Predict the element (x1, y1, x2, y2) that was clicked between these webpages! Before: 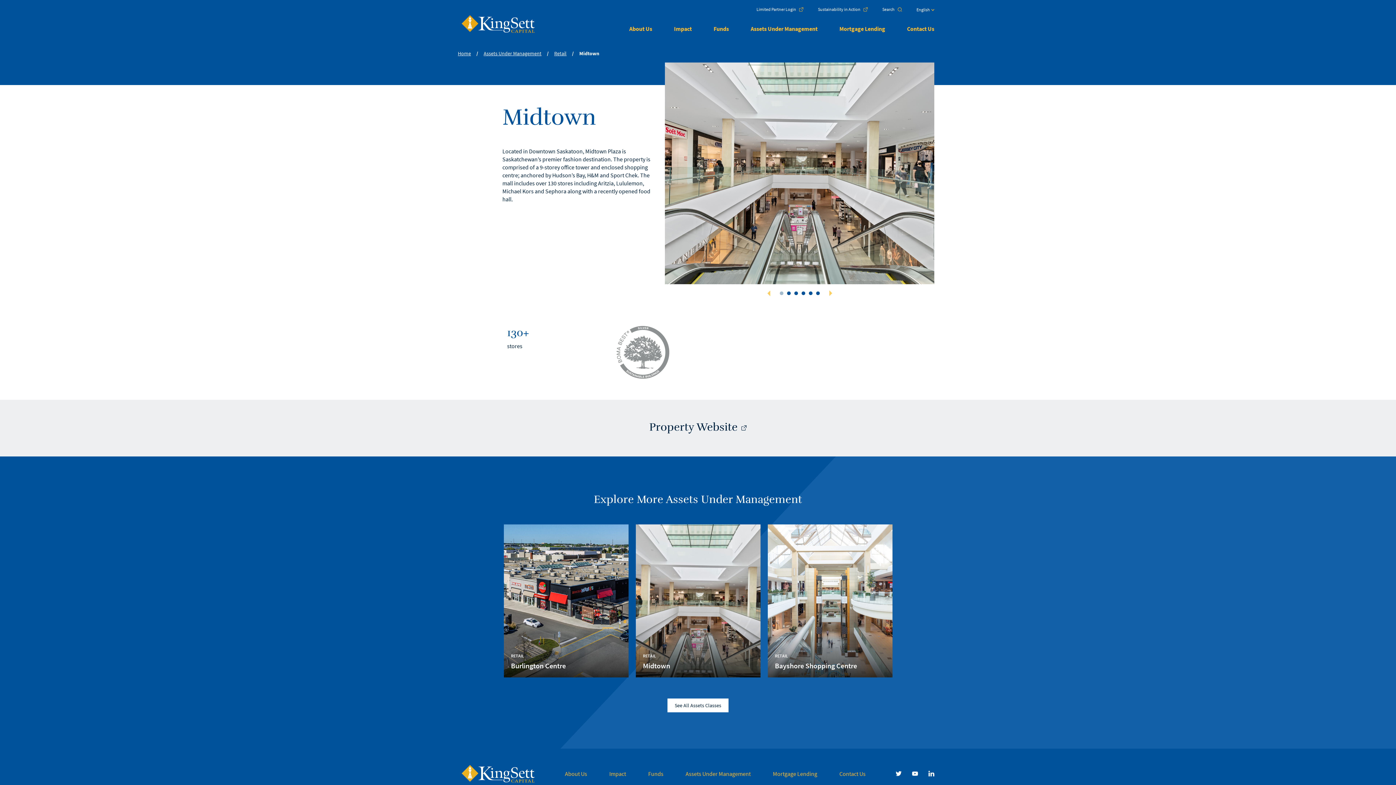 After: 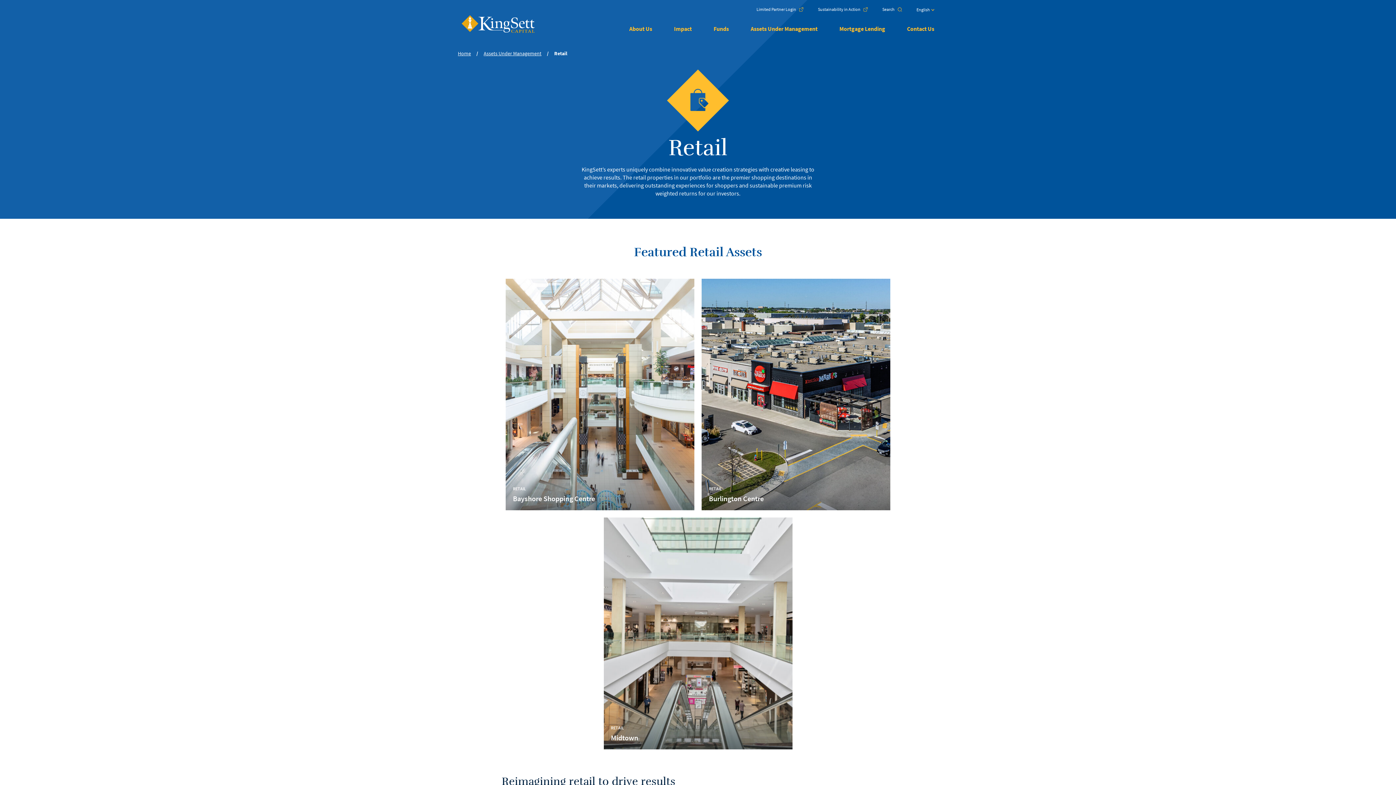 Action: bbox: (554, 50, 566, 56) label: Retail